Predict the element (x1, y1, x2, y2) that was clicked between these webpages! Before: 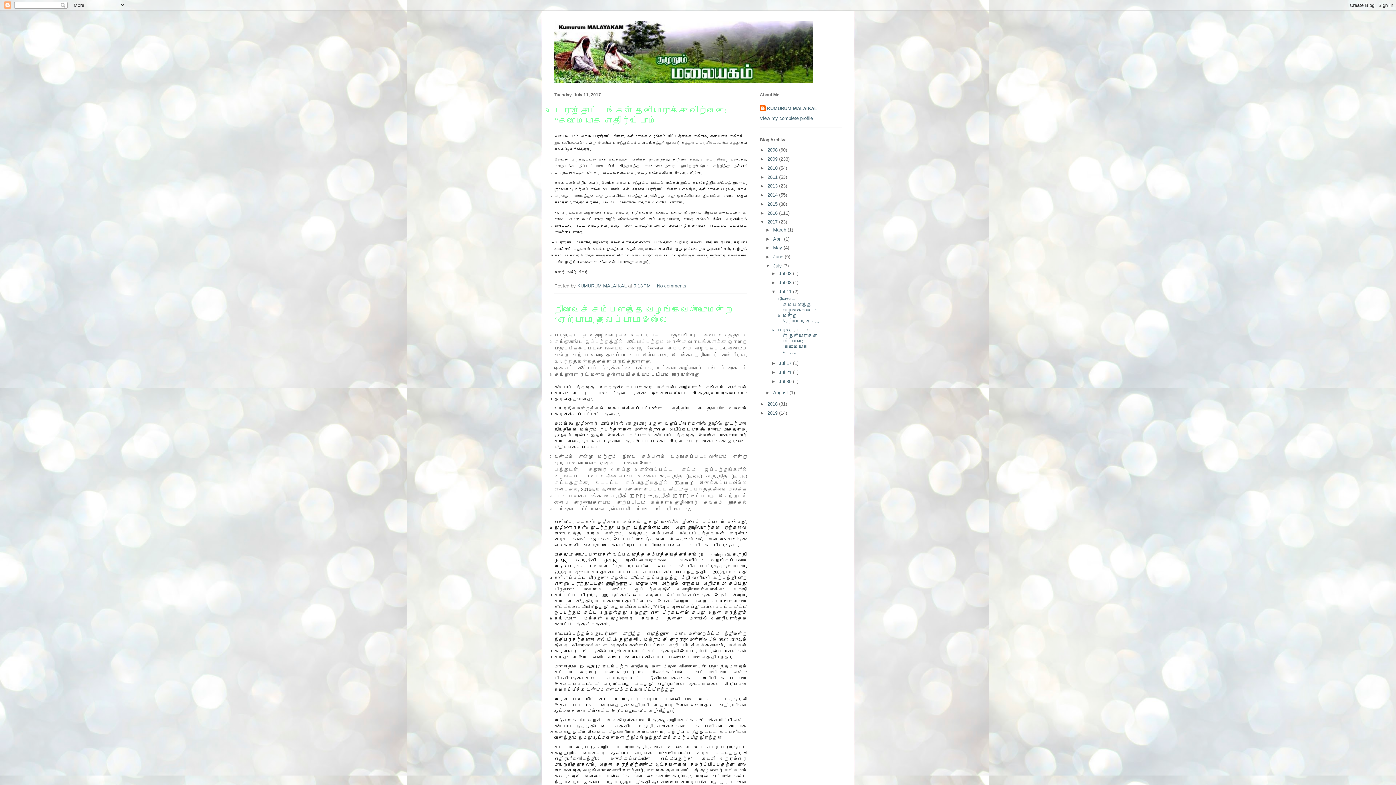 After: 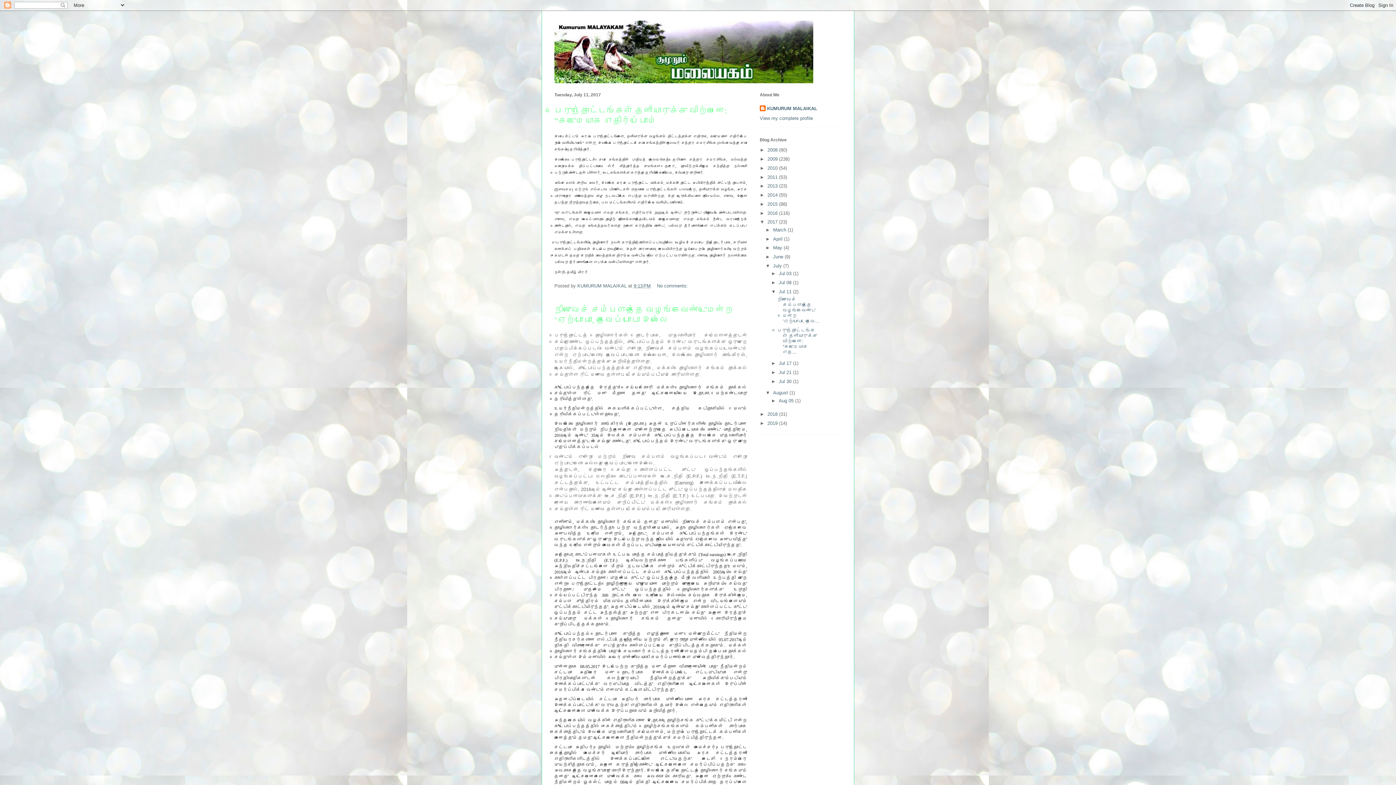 Action: label: ►   bbox: (765, 390, 773, 395)